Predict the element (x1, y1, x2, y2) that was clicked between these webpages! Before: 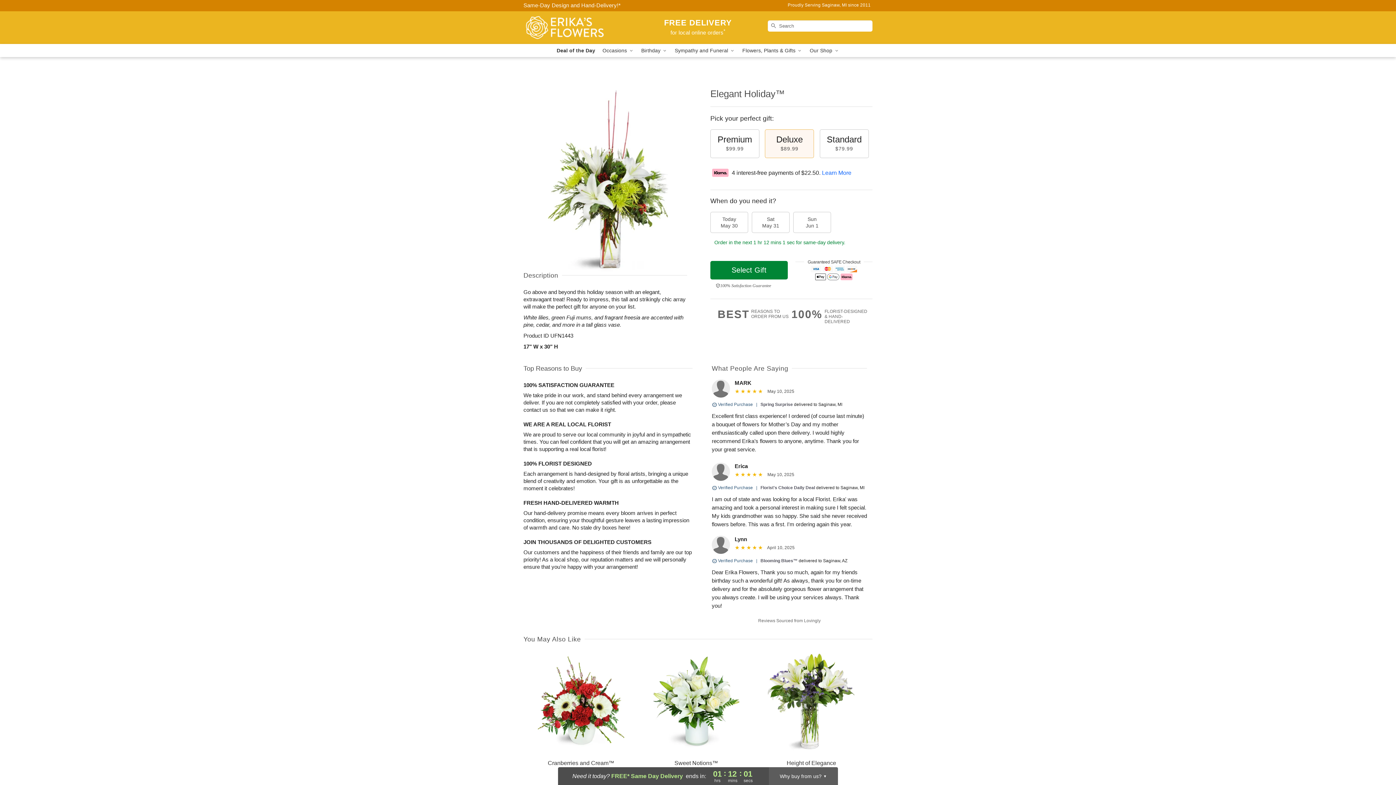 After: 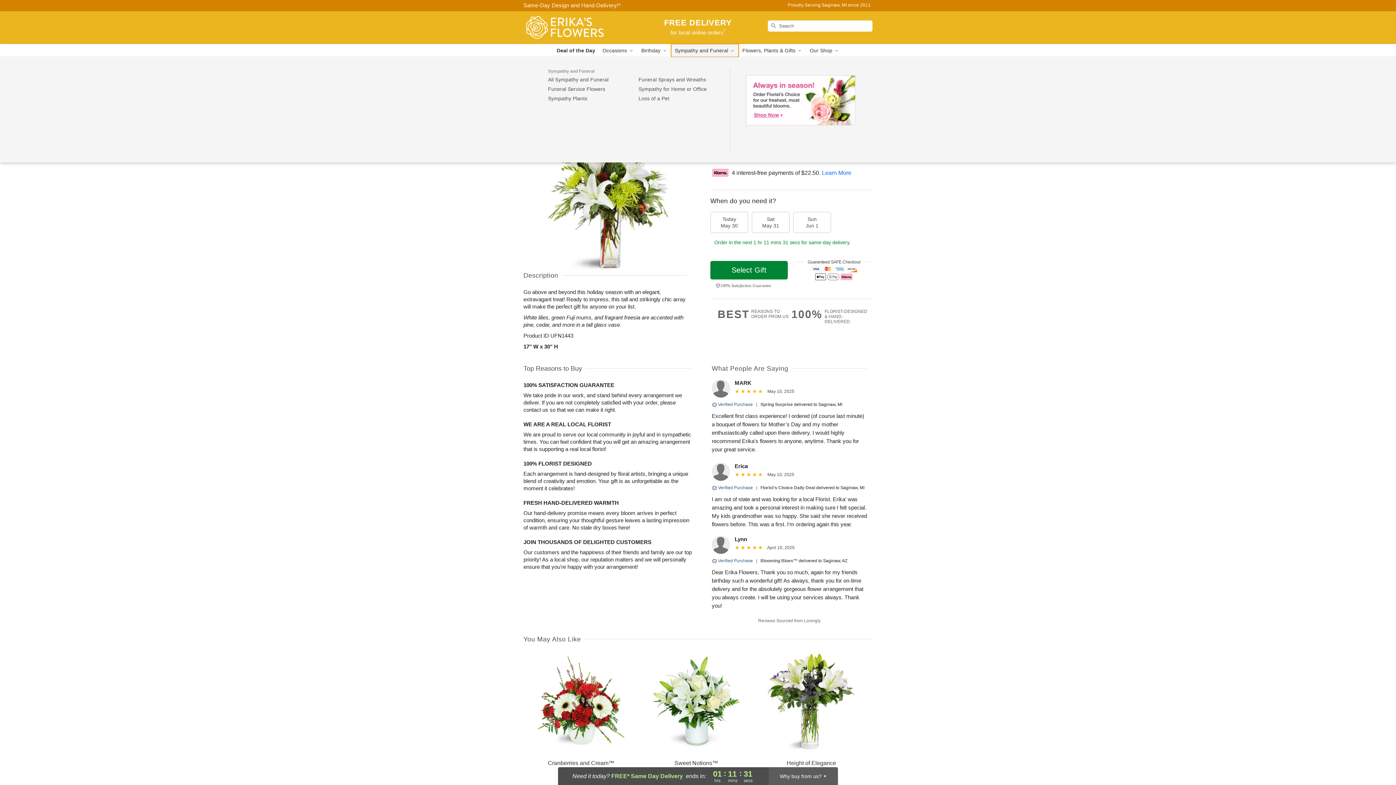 Action: bbox: (671, 44, 738, 57) label: Sympathy and Funeral 